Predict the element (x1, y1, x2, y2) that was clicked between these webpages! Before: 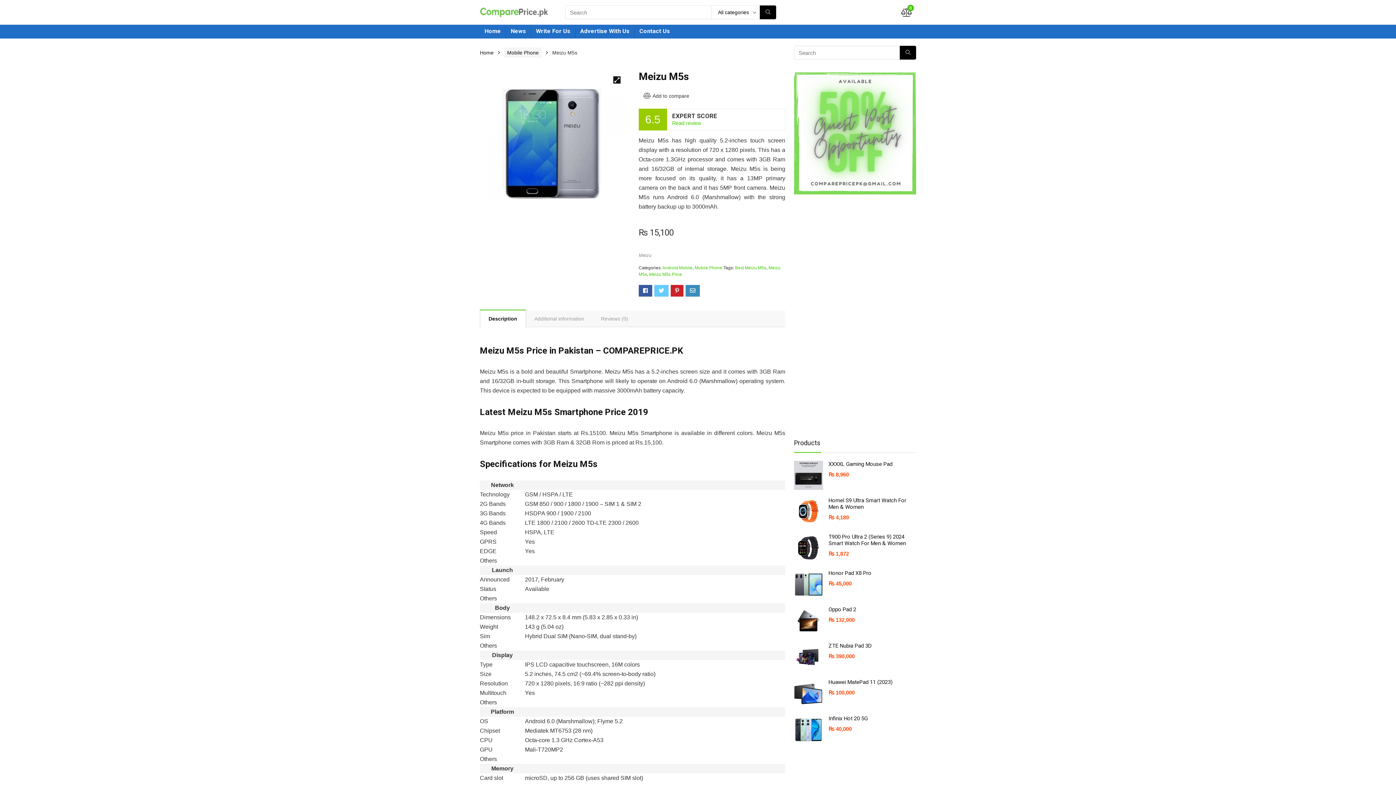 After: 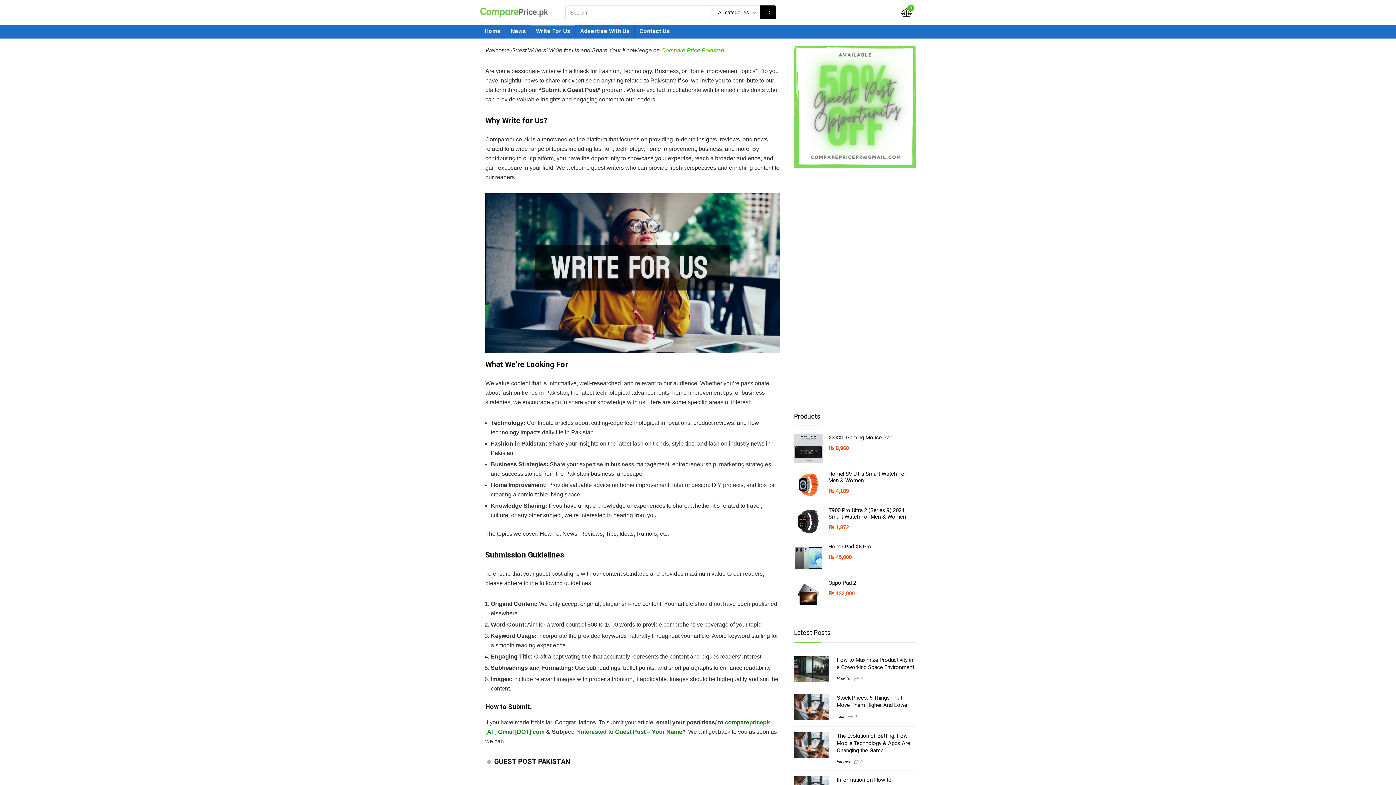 Action: bbox: (794, 72, 916, 194)